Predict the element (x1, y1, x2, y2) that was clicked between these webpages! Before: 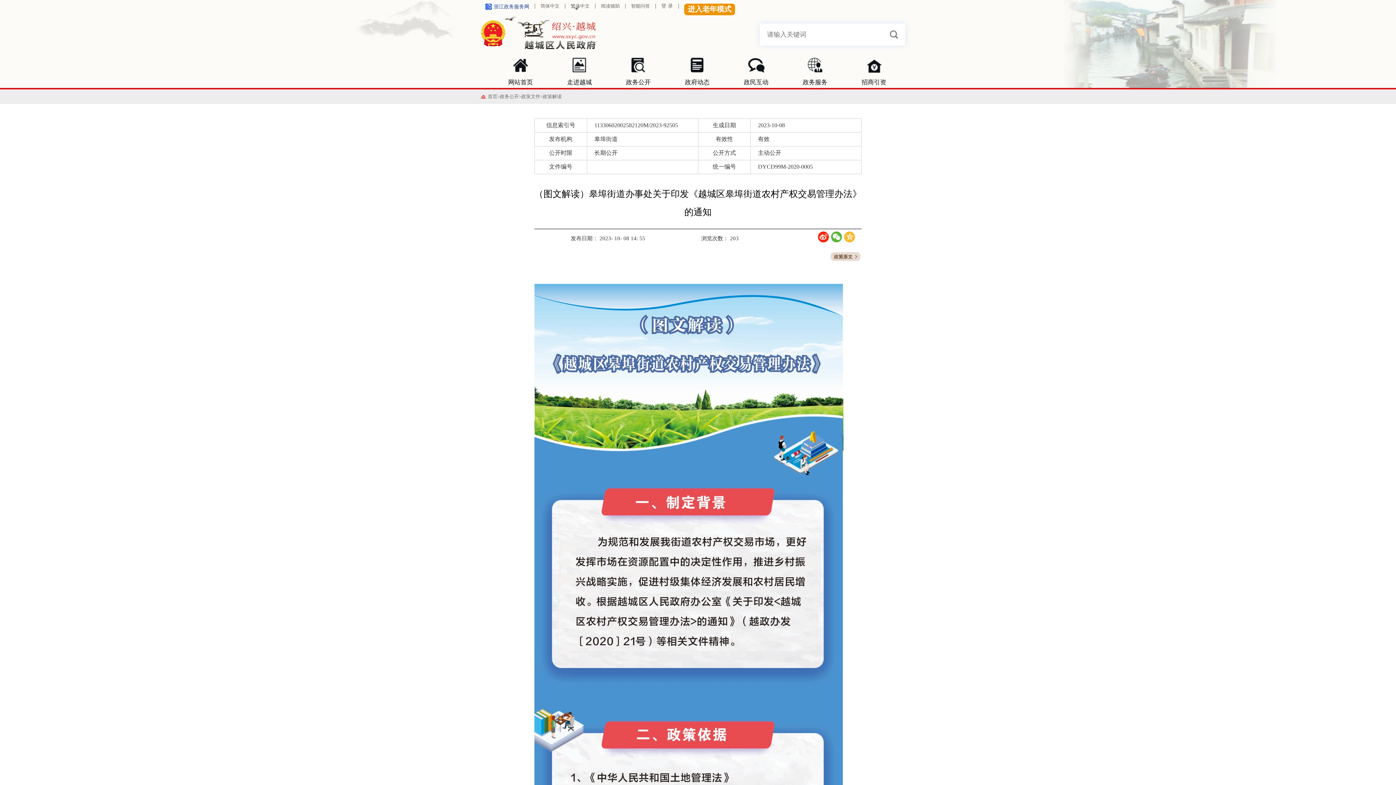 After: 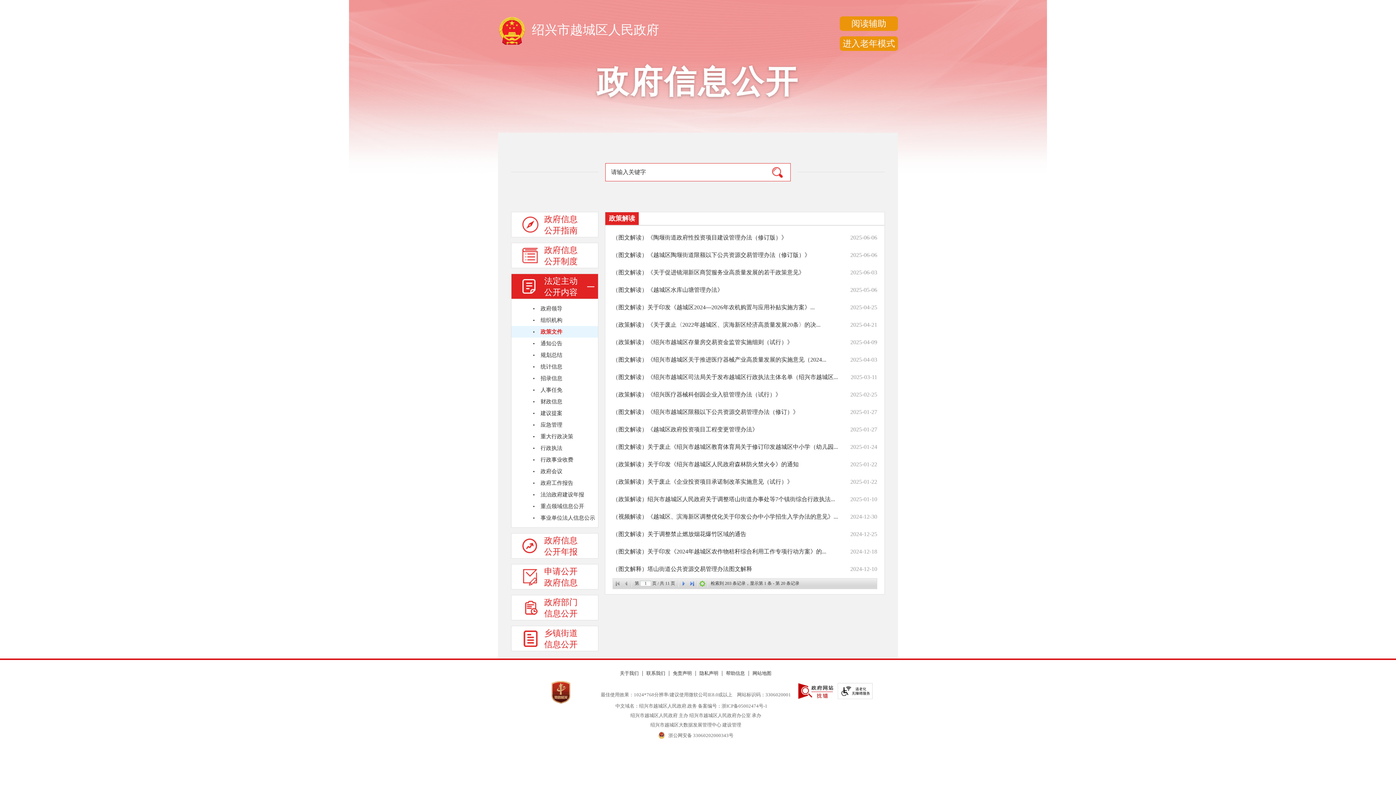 Action: label: 政策解读 bbox: (542, 93, 561, 99)